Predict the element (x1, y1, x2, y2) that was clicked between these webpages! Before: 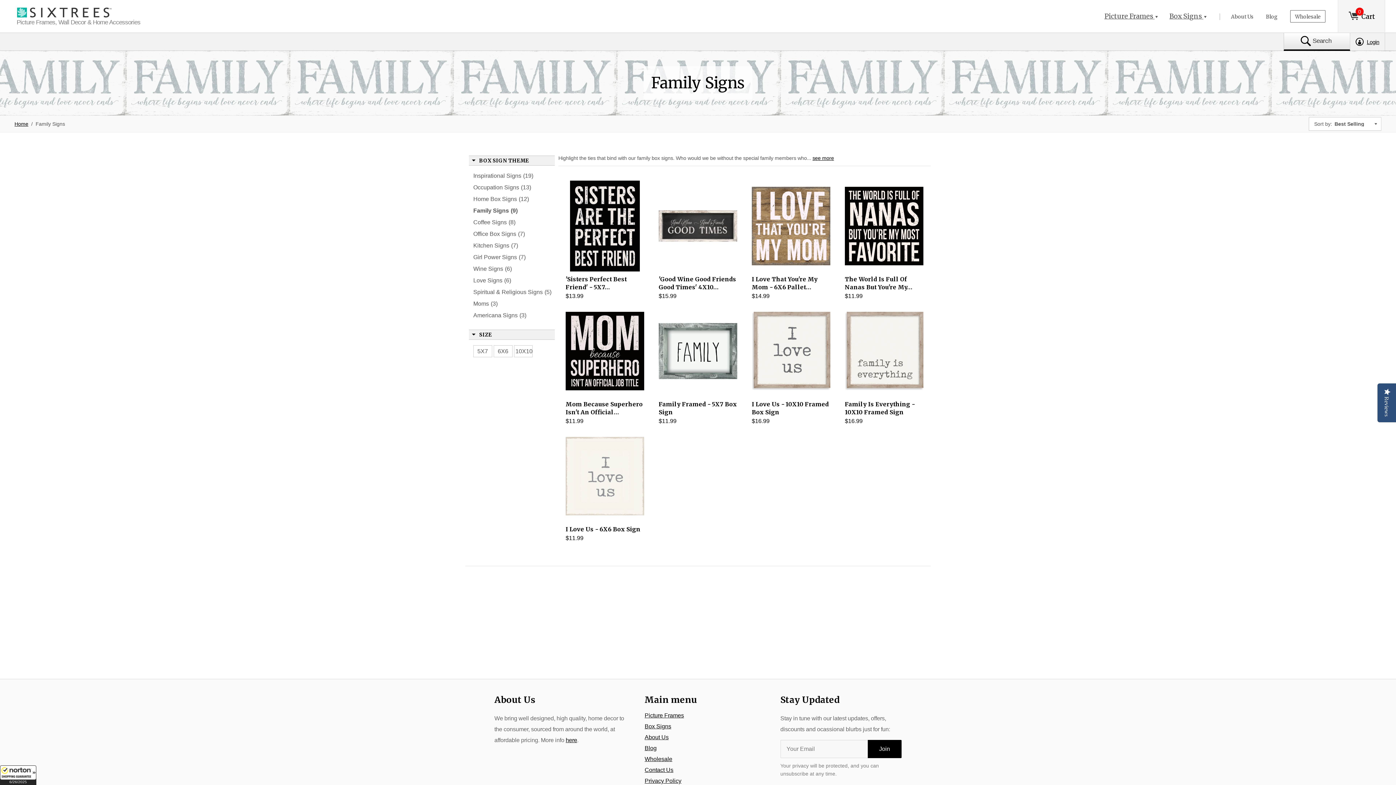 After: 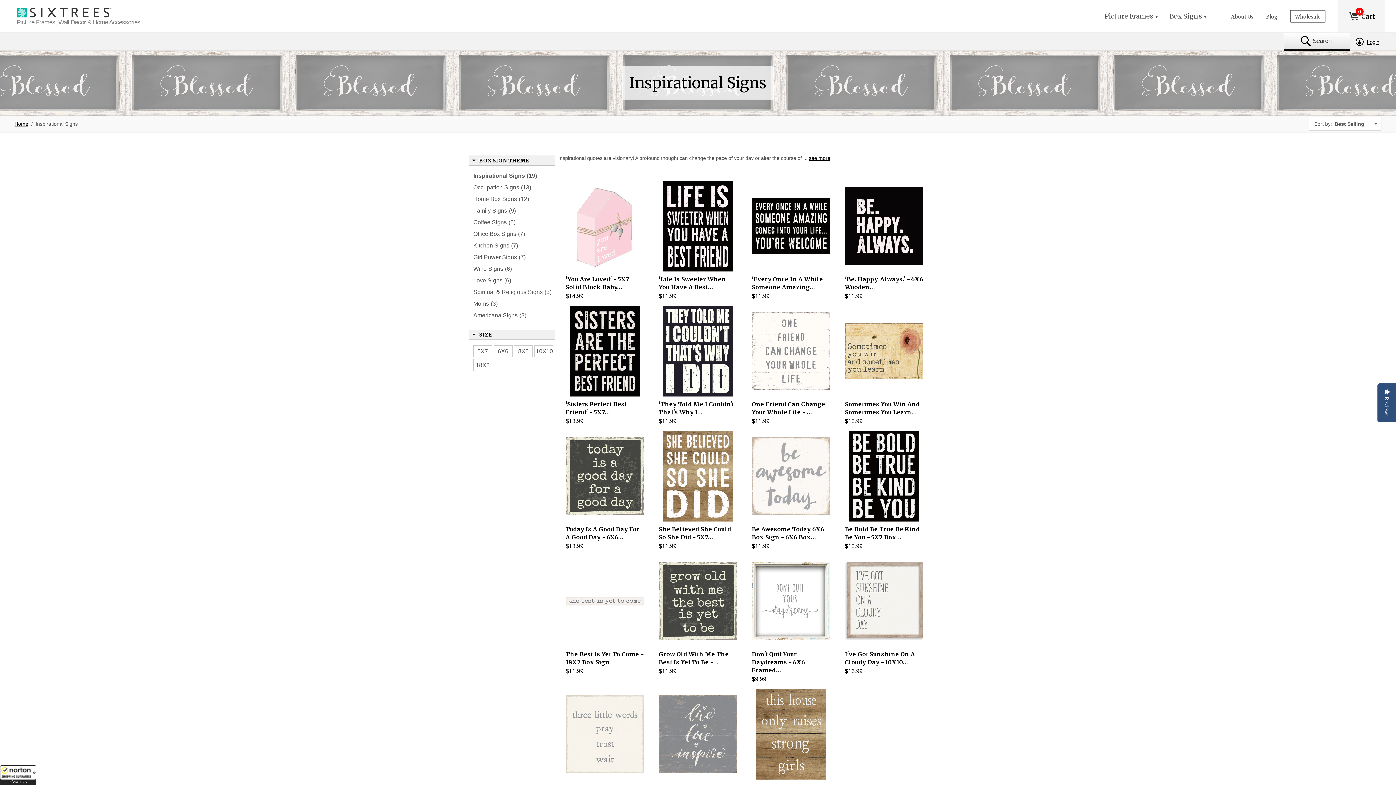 Action: label: Inspirational Signs(19) bbox: (473, 171, 554, 180)